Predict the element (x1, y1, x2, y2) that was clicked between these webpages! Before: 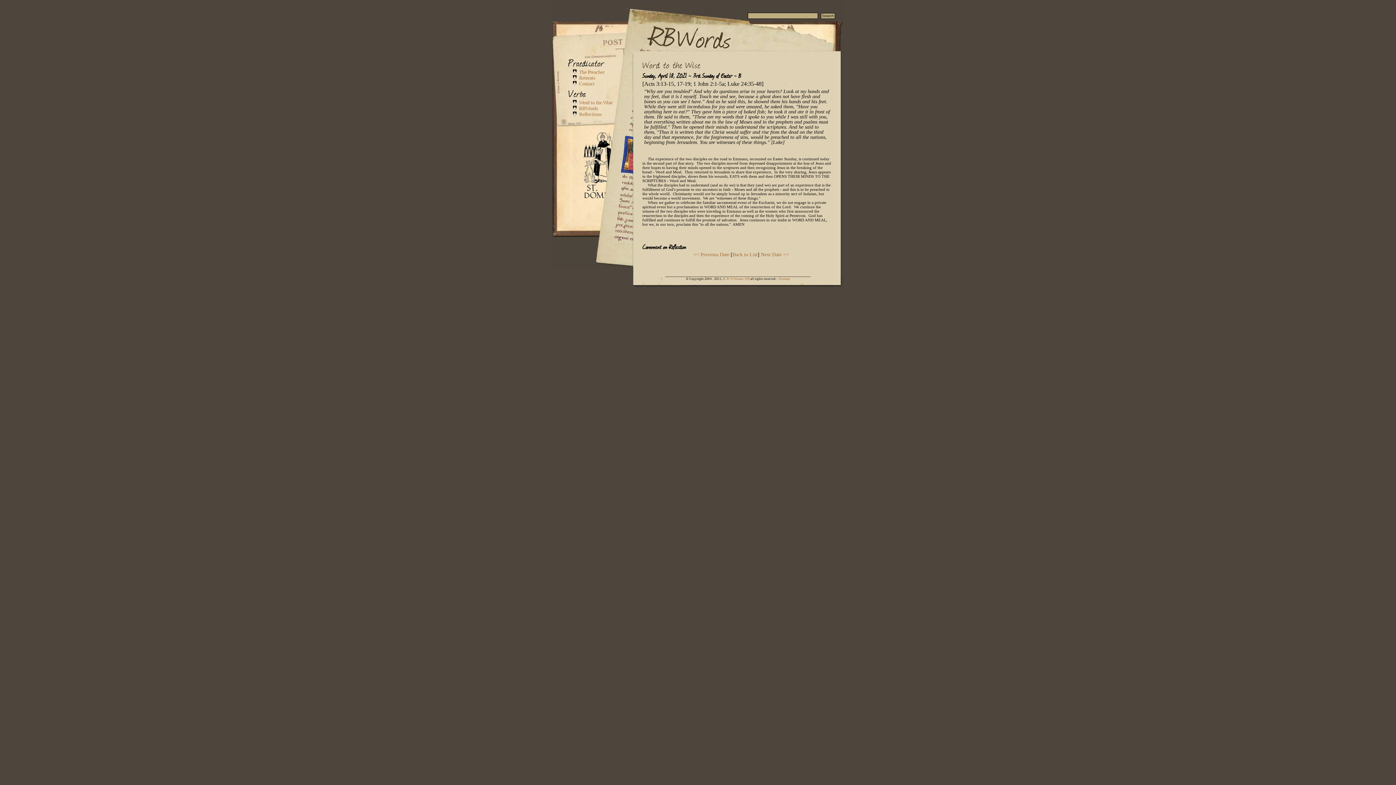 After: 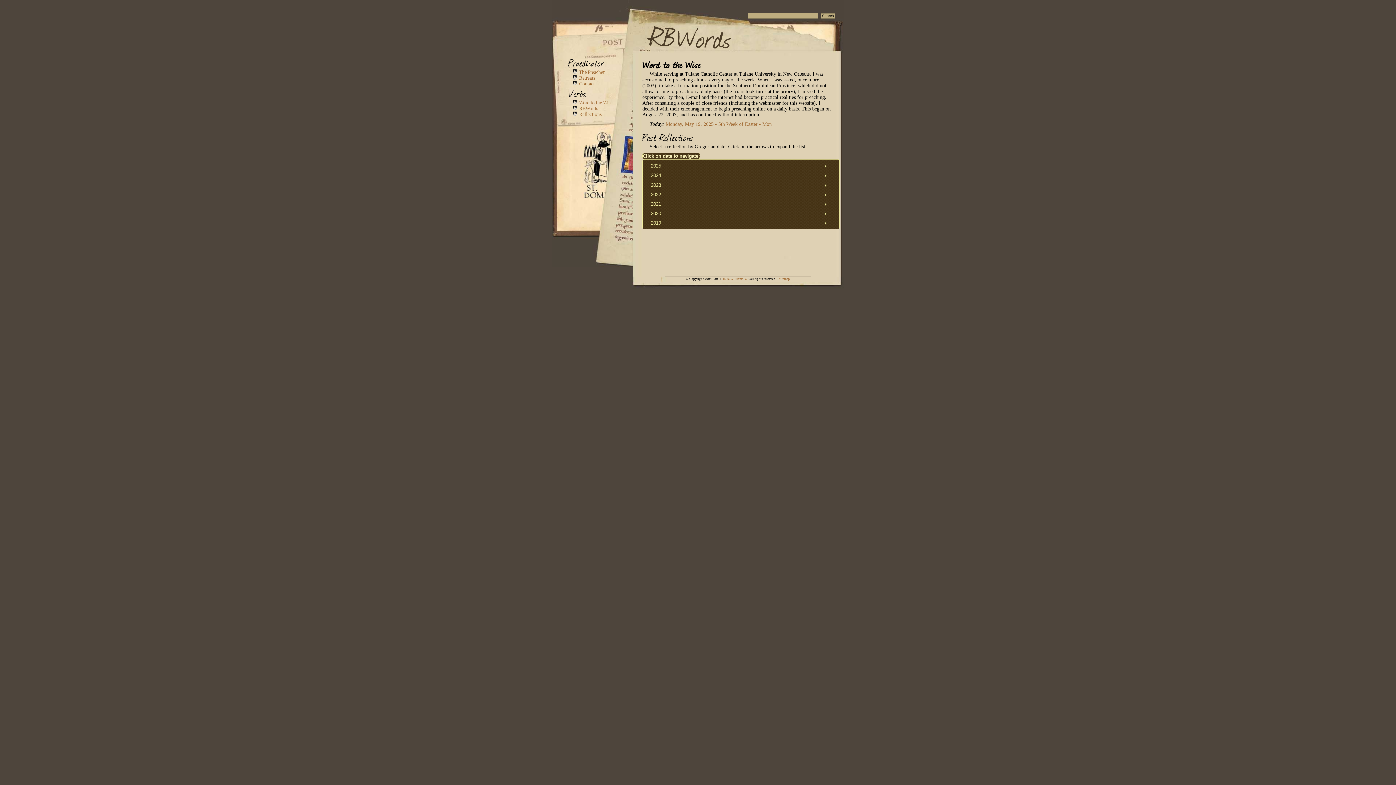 Action: label: Word to the Wise bbox: (579, 100, 612, 105)